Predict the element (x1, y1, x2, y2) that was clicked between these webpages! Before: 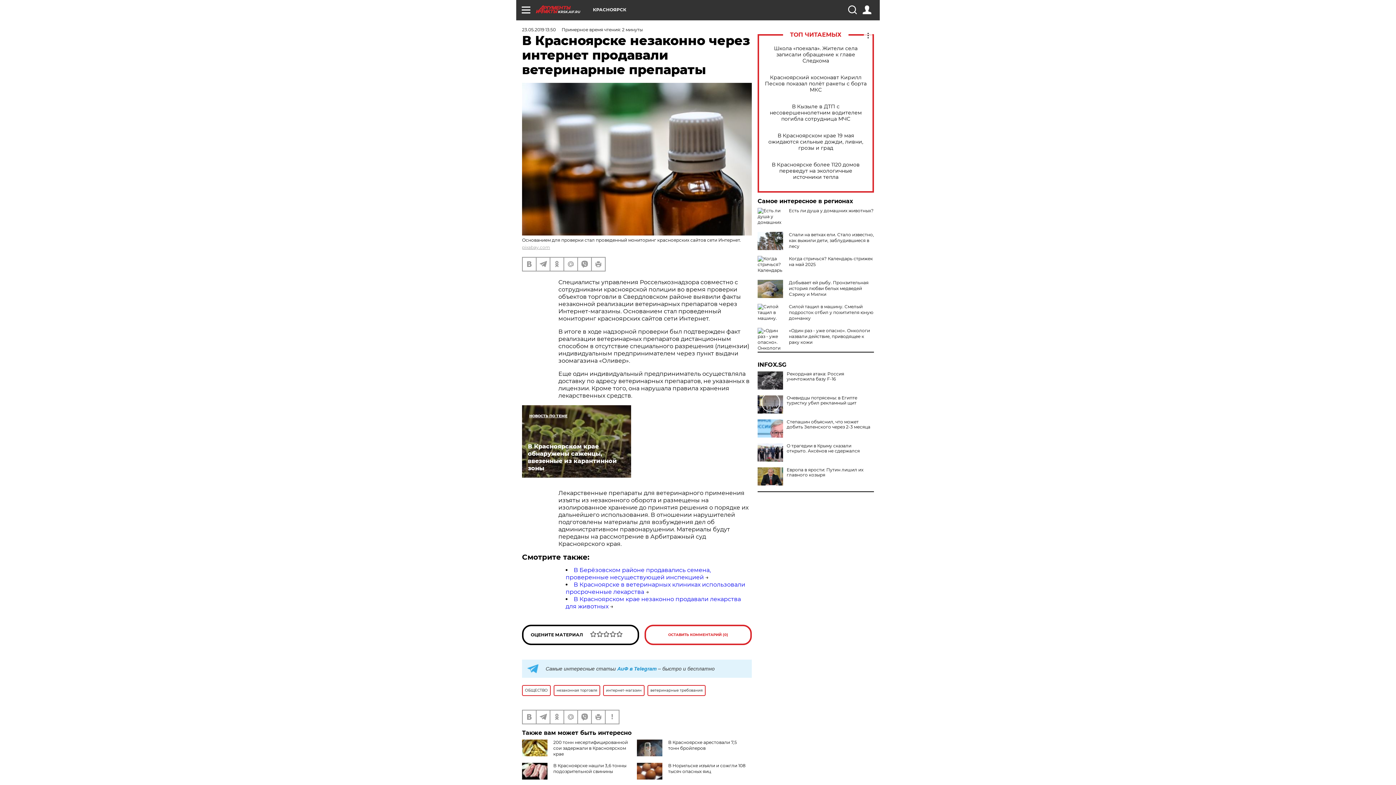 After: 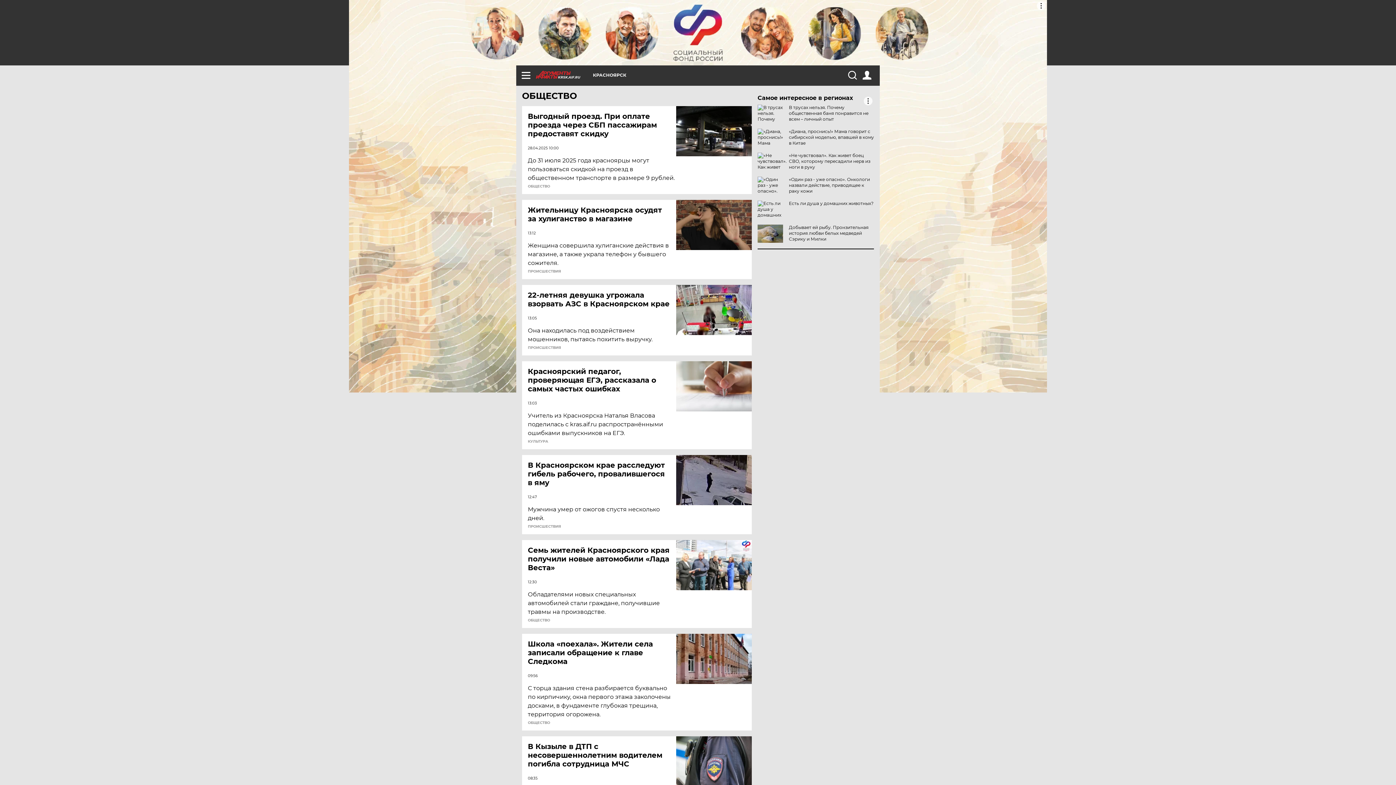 Action: bbox: (522, 685, 550, 696) label: ОБЩЕСТВО